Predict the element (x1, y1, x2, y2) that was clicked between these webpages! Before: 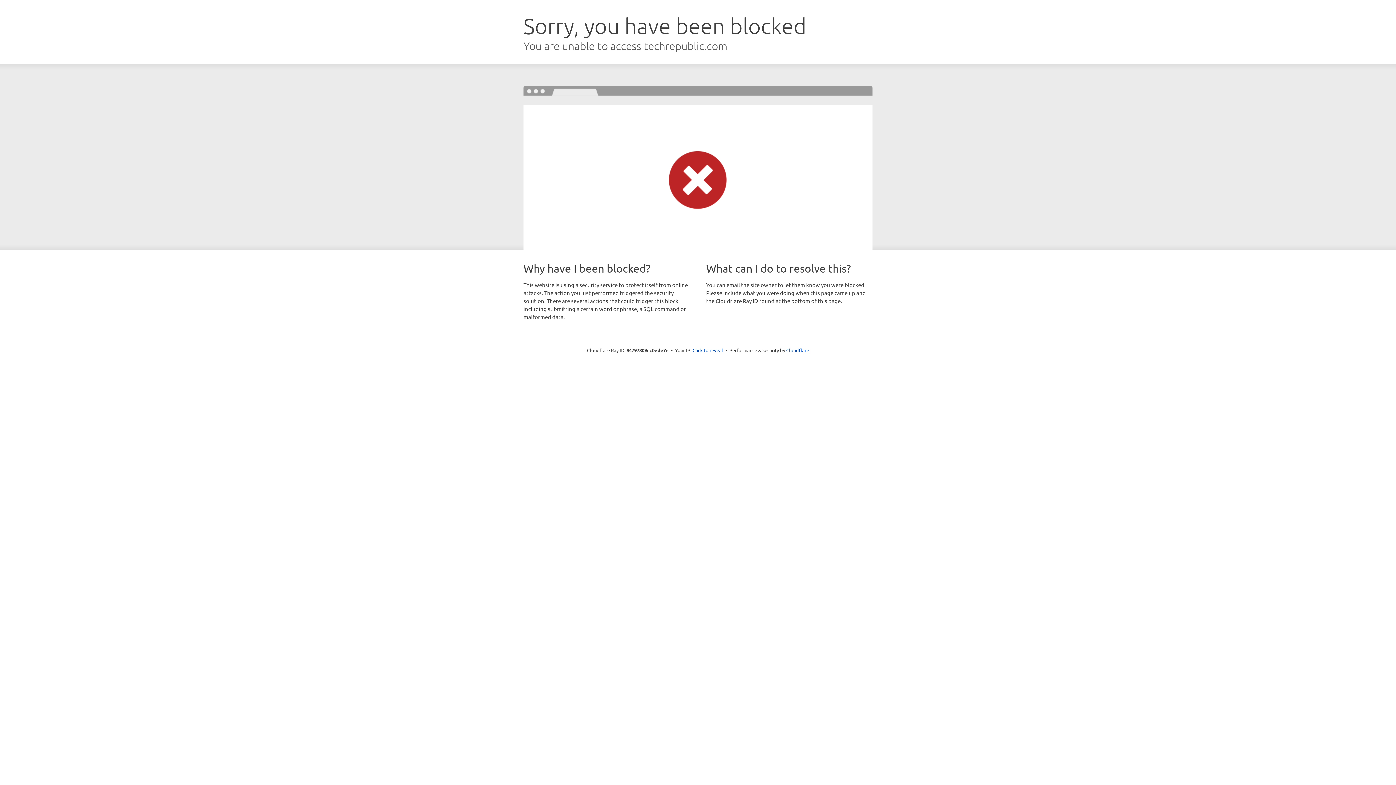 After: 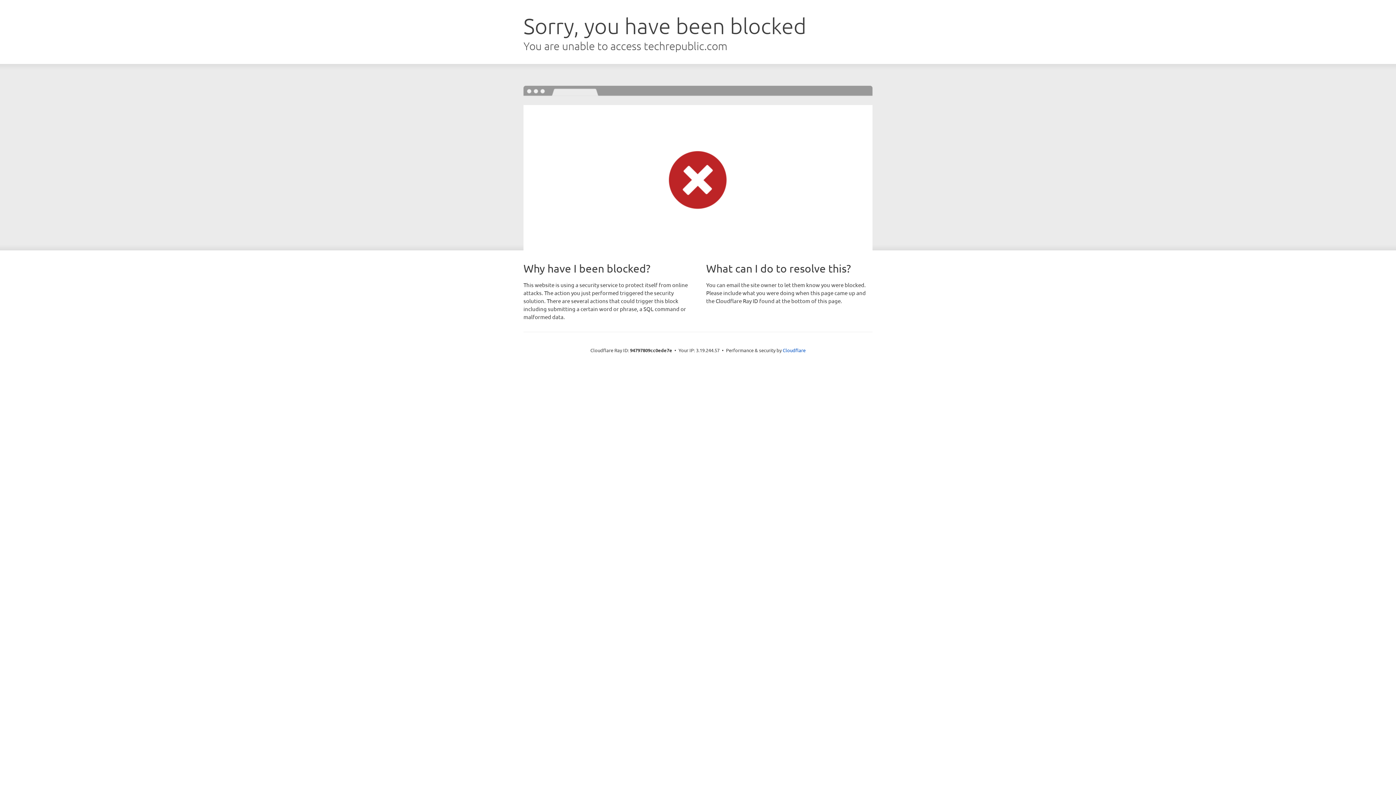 Action: bbox: (692, 346, 723, 353) label: Click to reveal